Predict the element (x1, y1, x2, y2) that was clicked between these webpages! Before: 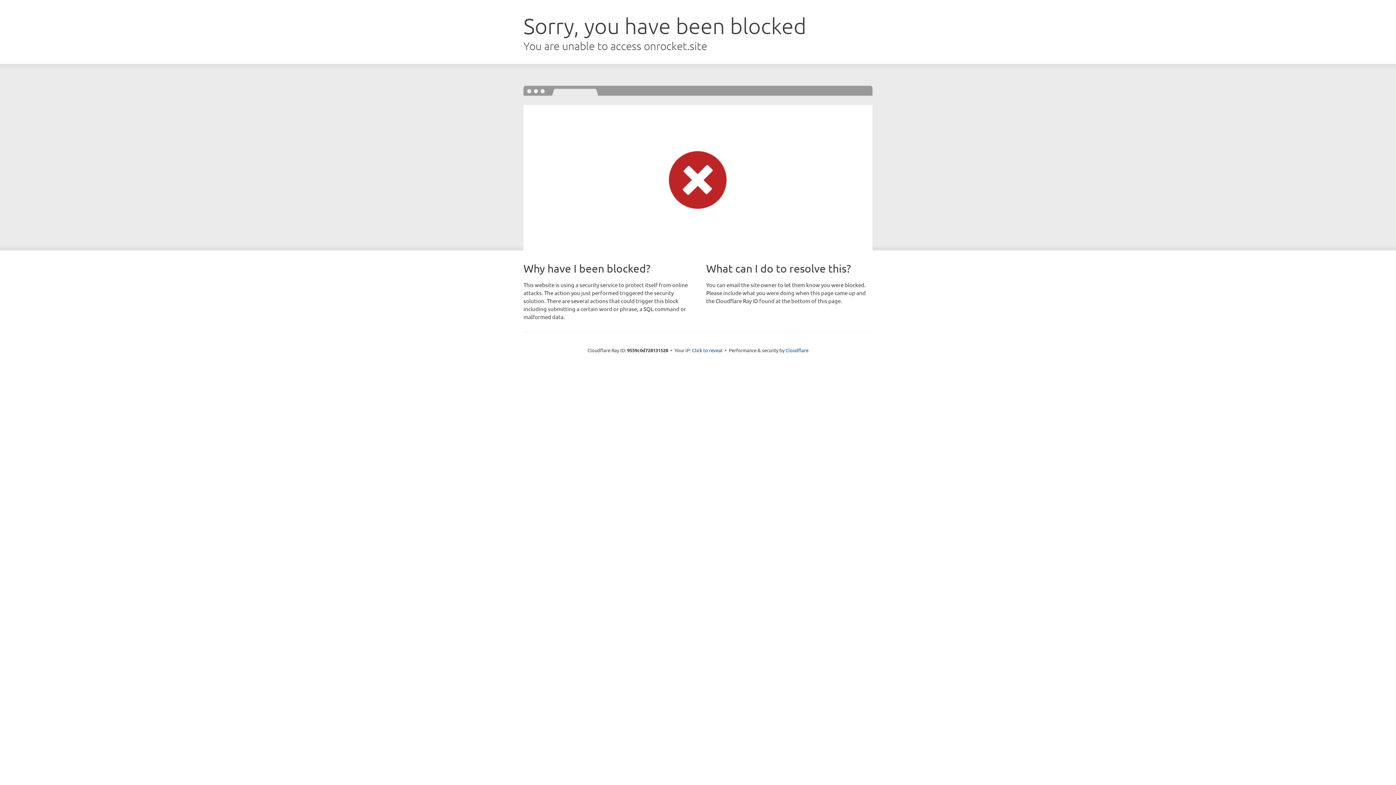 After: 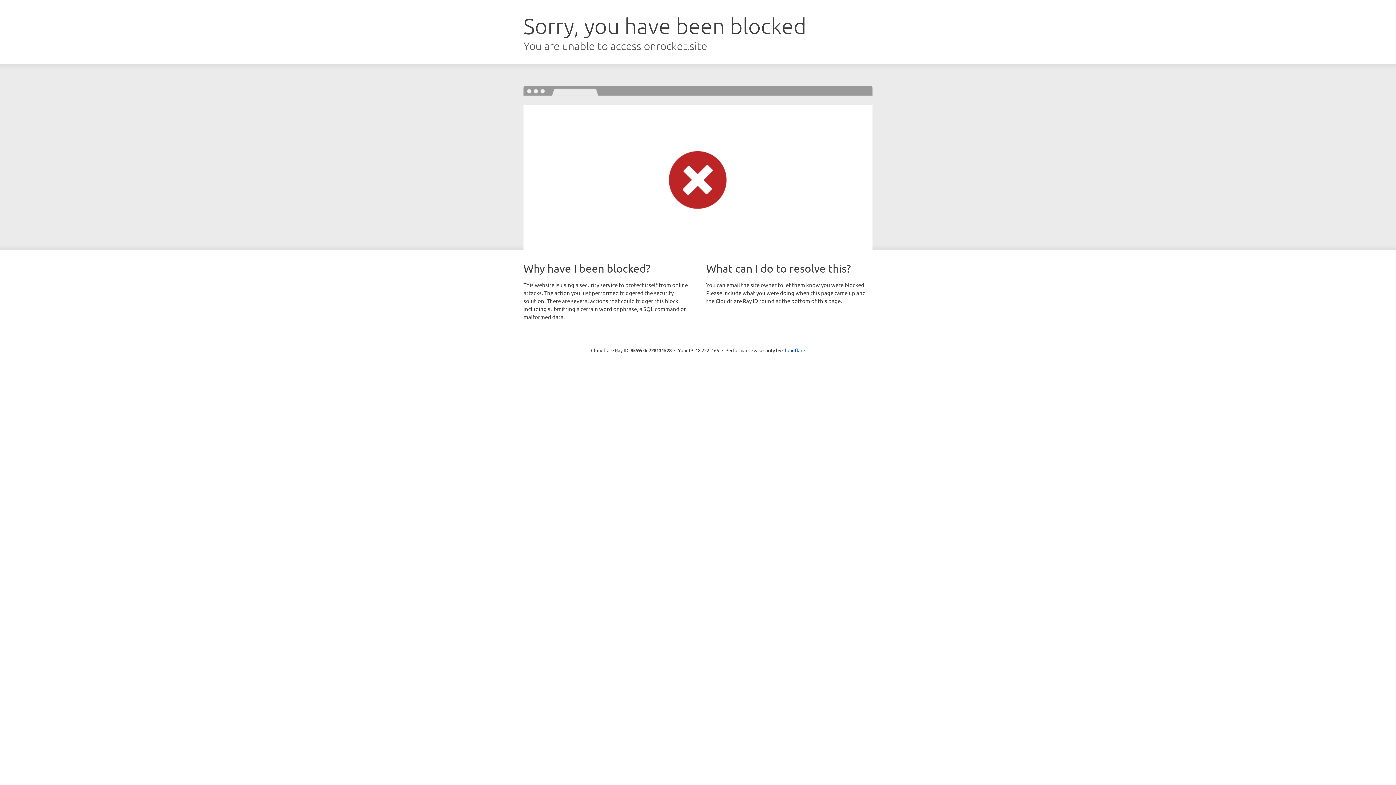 Action: label: Click to reveal bbox: (692, 346, 722, 353)